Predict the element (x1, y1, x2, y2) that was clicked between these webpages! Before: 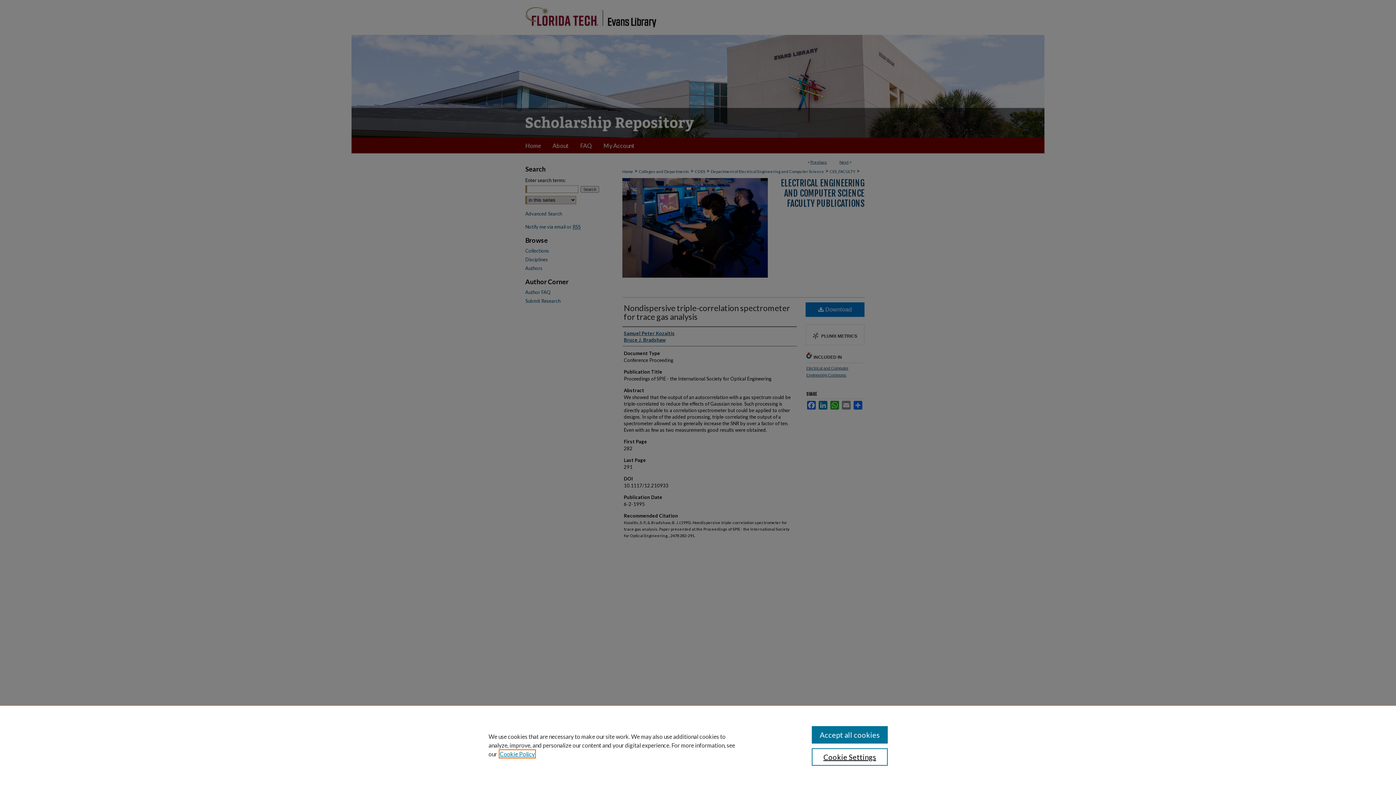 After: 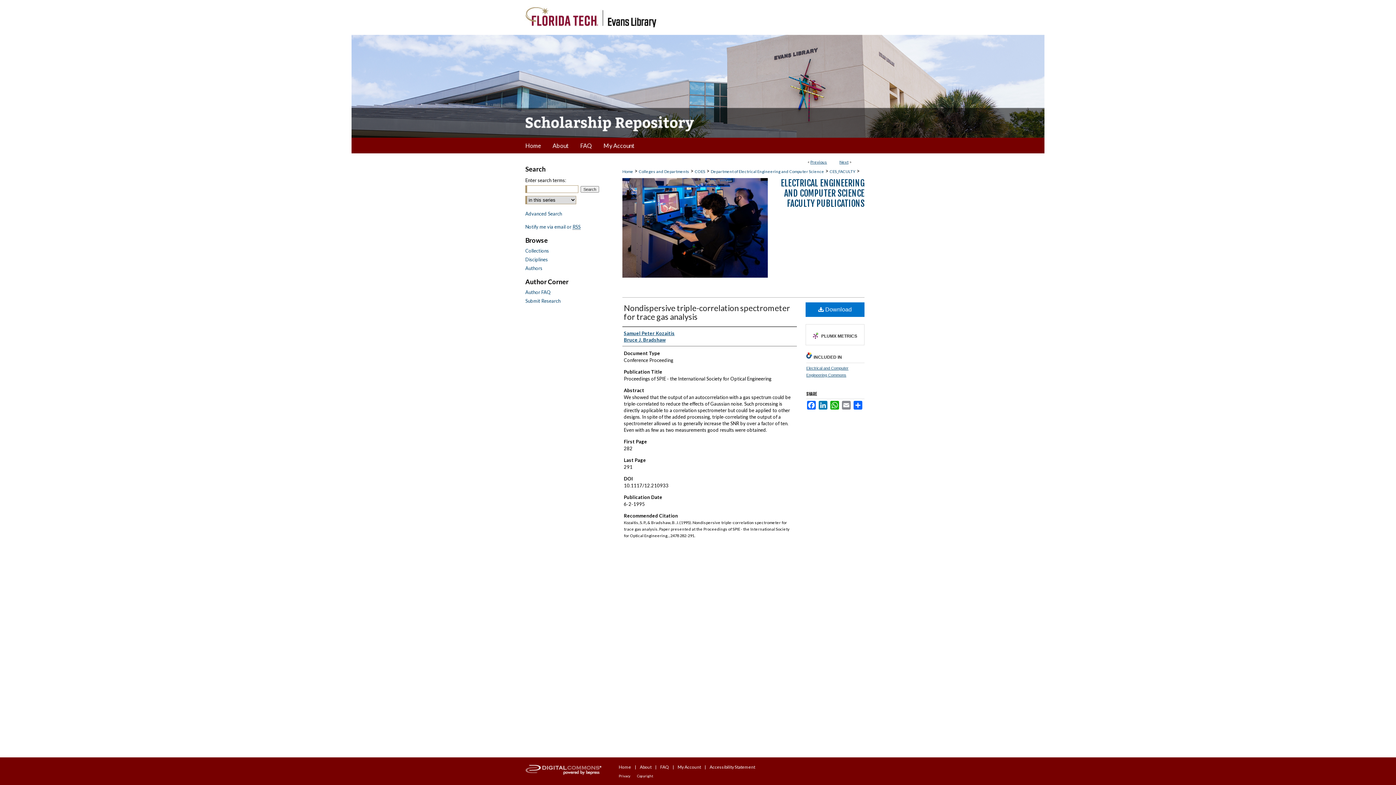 Action: label: Accept all cookies bbox: (811, 726, 887, 744)